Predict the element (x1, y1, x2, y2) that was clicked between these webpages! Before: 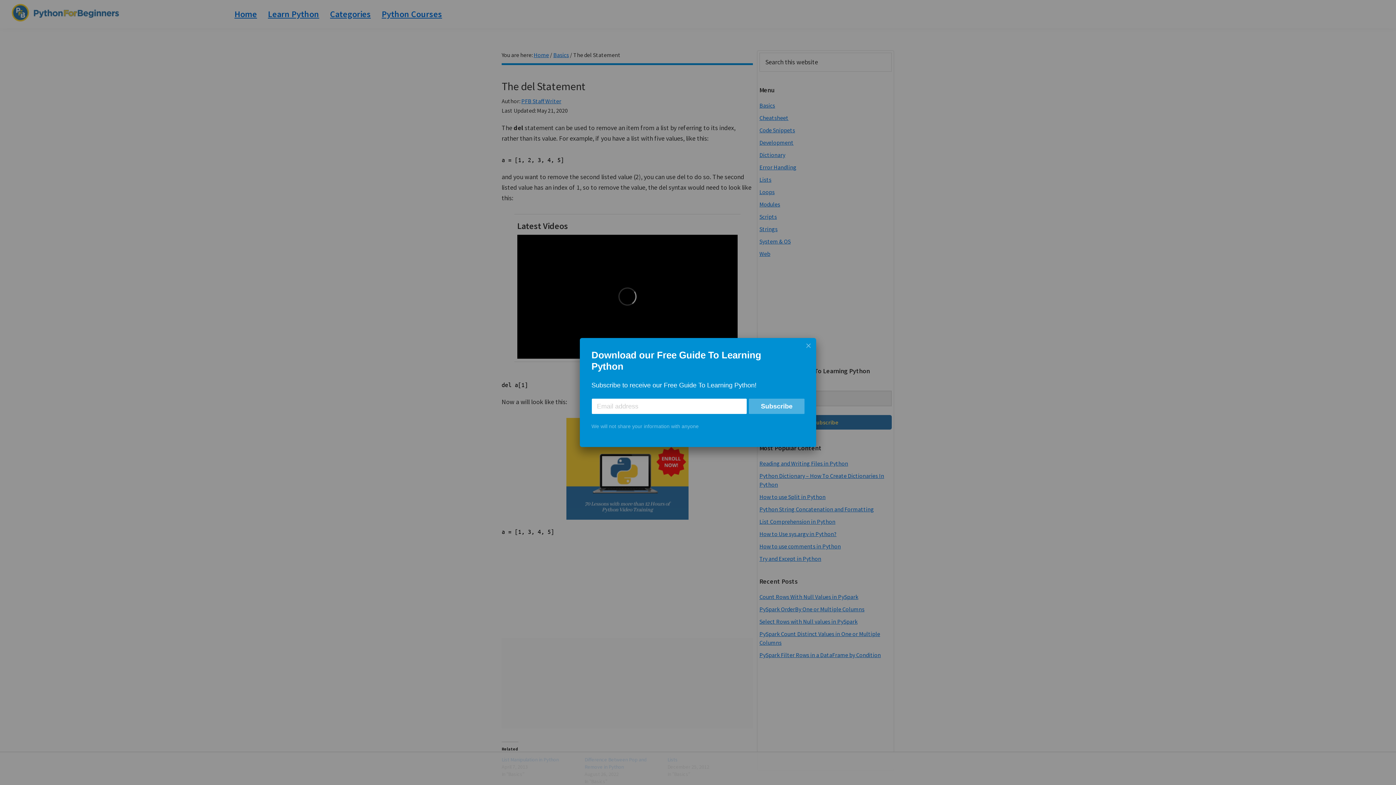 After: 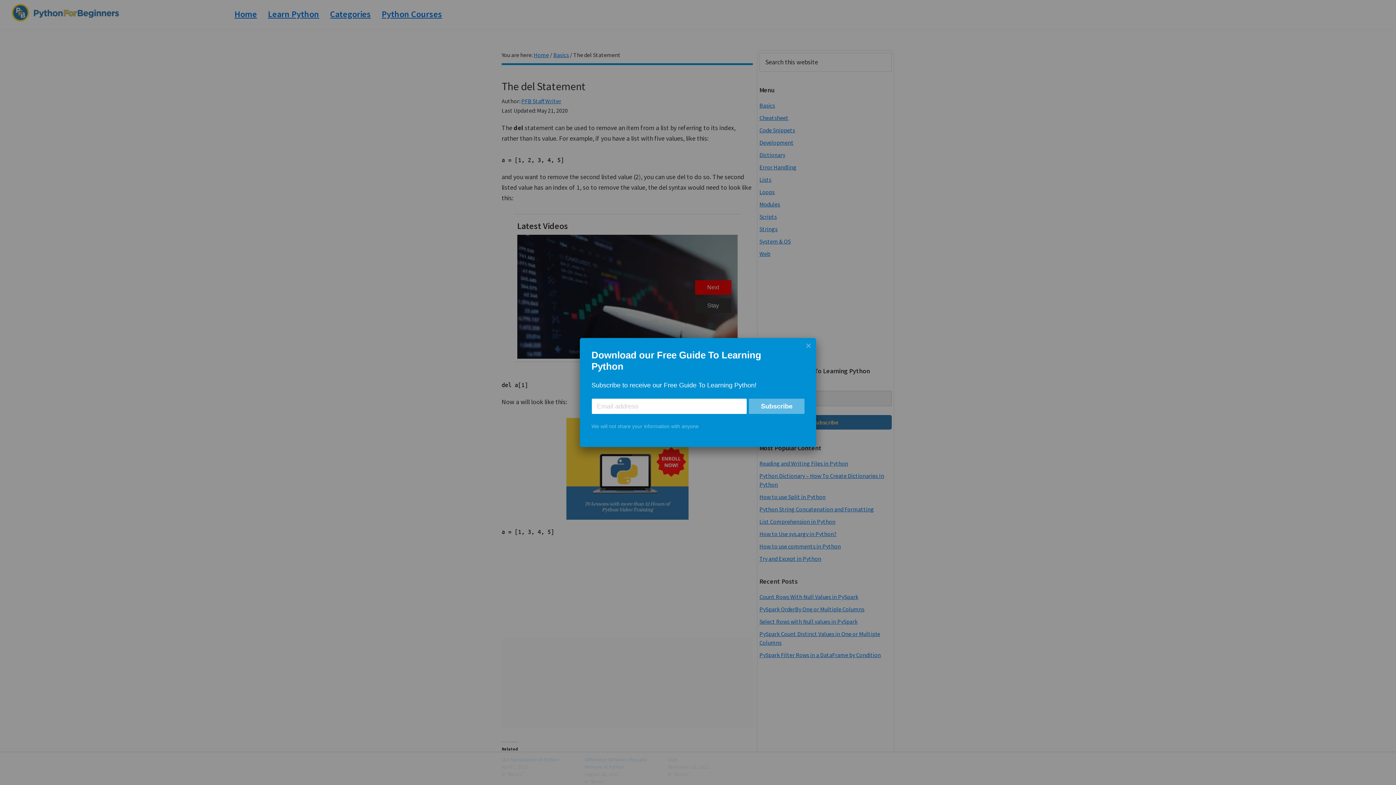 Action: label: Subscribe bbox: (749, 398, 804, 414)